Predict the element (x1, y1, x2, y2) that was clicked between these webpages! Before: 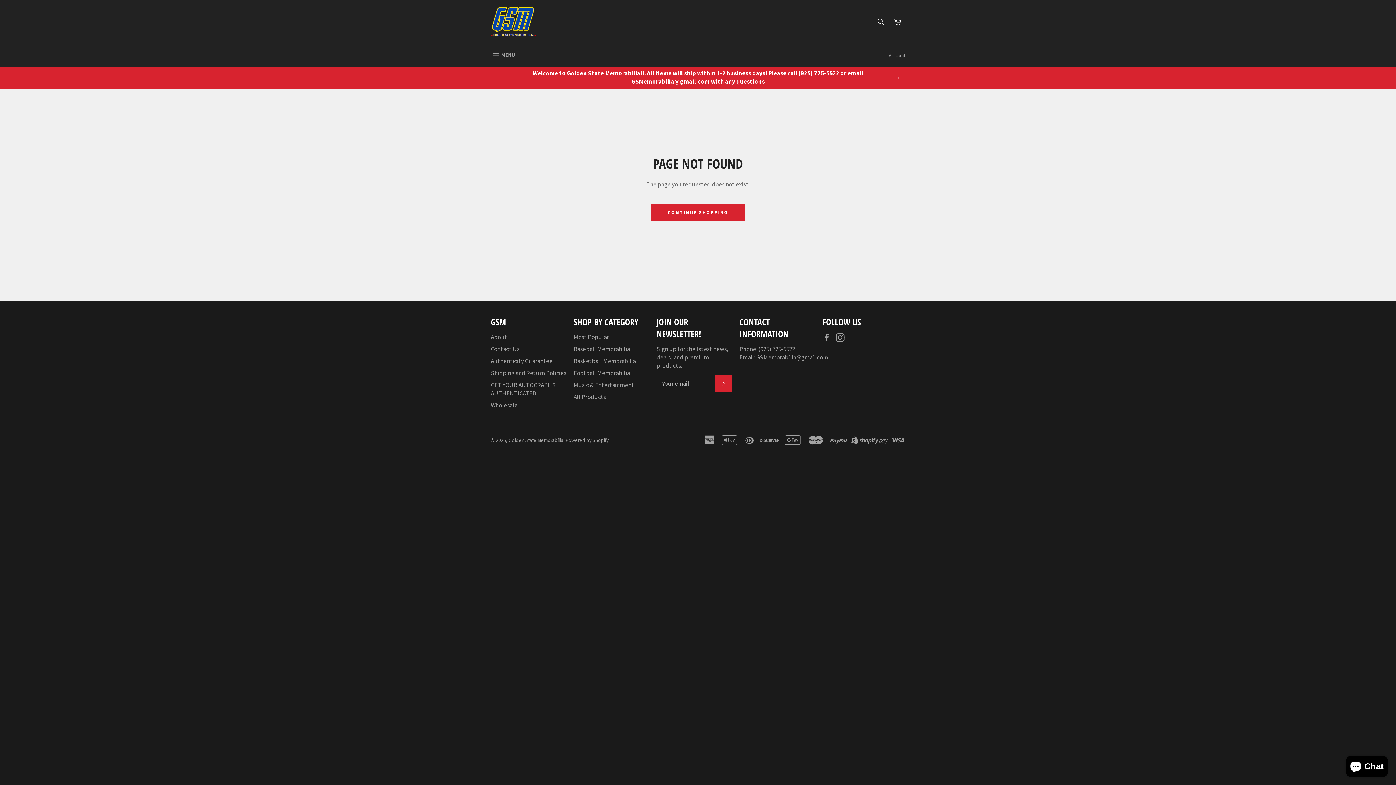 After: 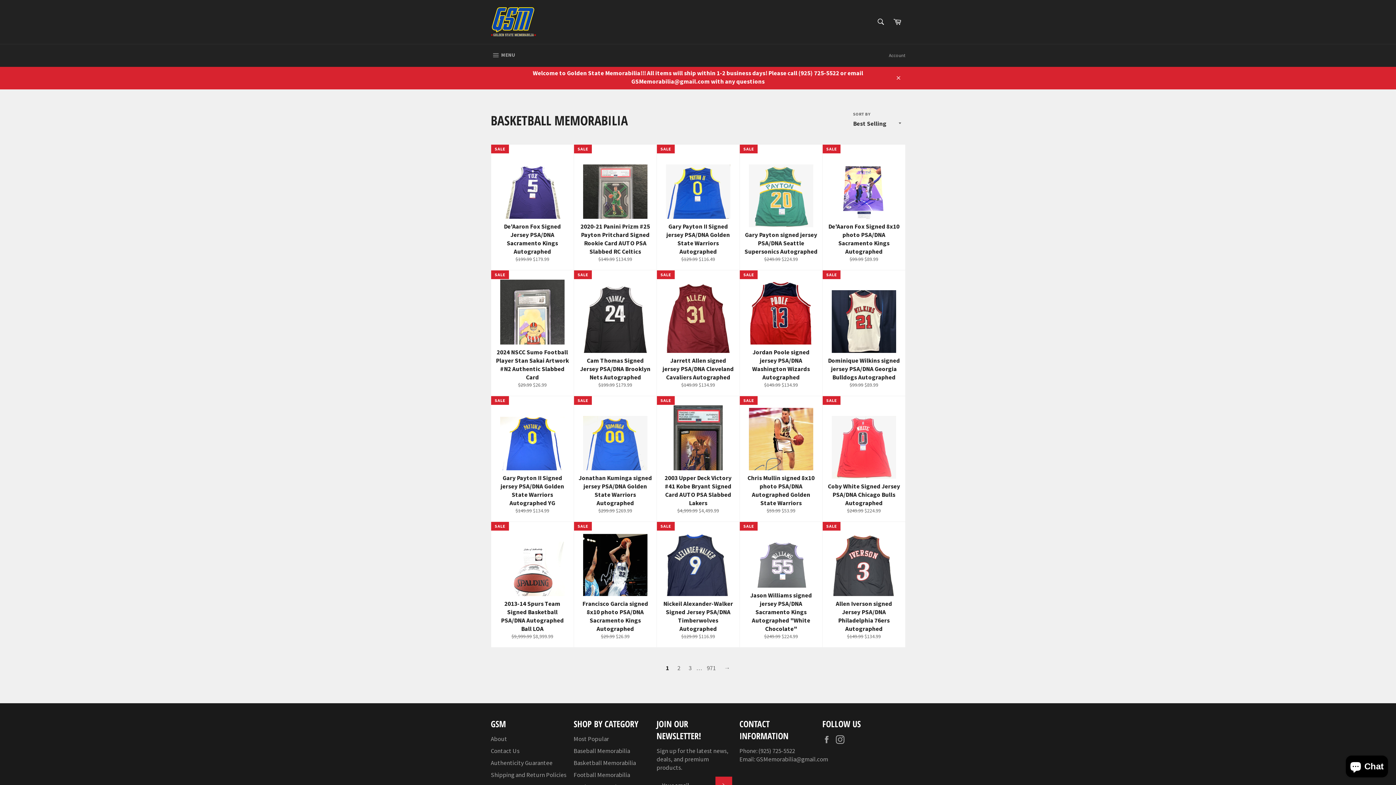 Action: label: Basketball Memorabilia bbox: (573, 357, 636, 365)